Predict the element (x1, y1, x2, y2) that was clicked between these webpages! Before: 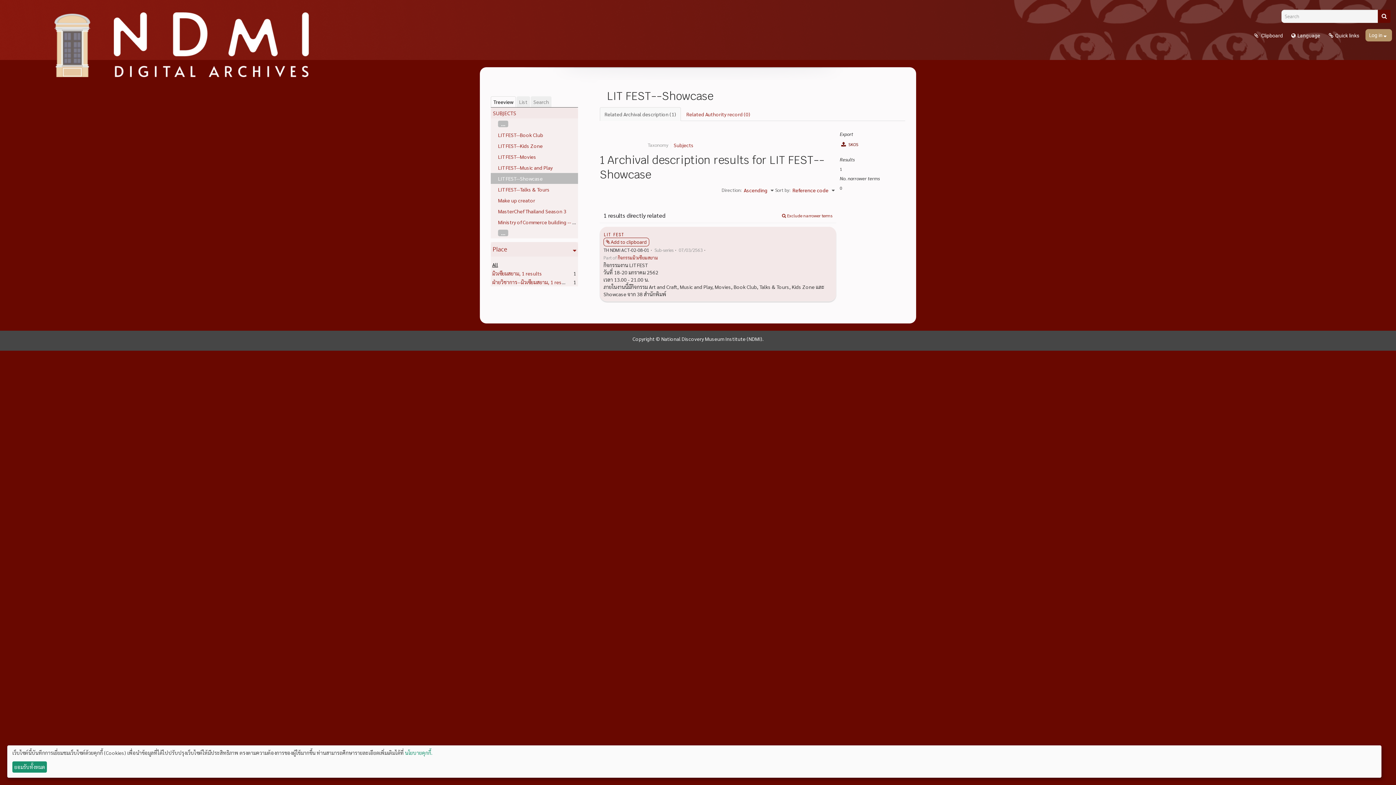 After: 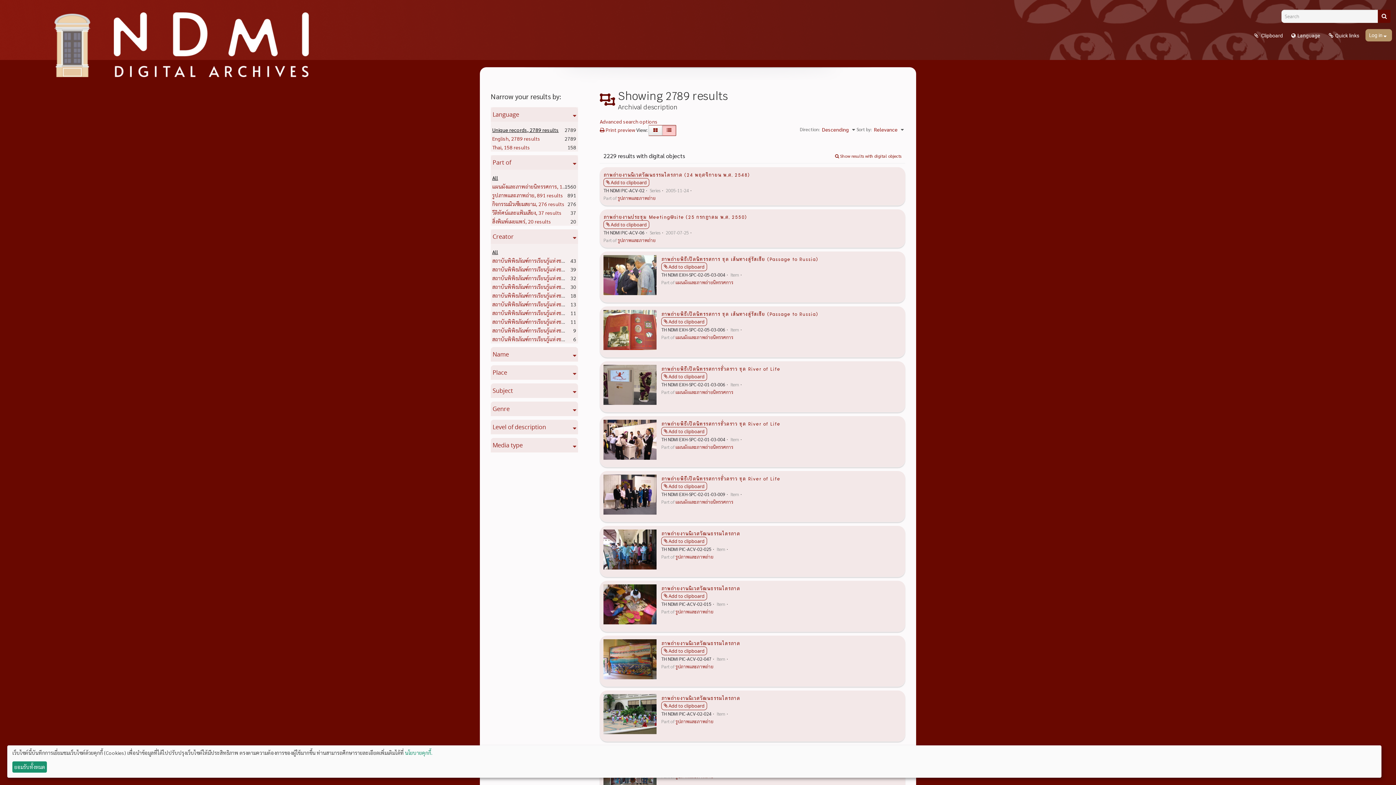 Action: bbox: (1378, 9, 1390, 22) label: Search